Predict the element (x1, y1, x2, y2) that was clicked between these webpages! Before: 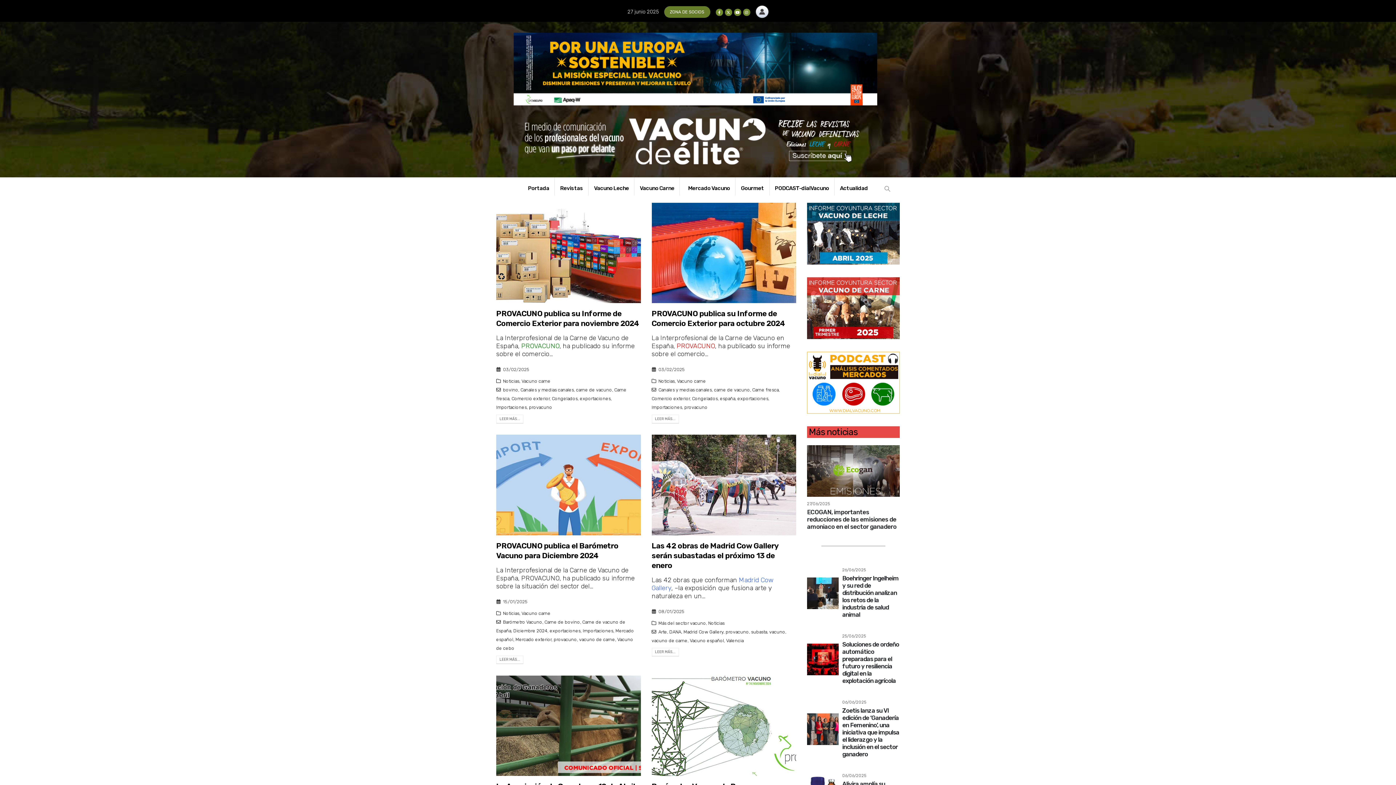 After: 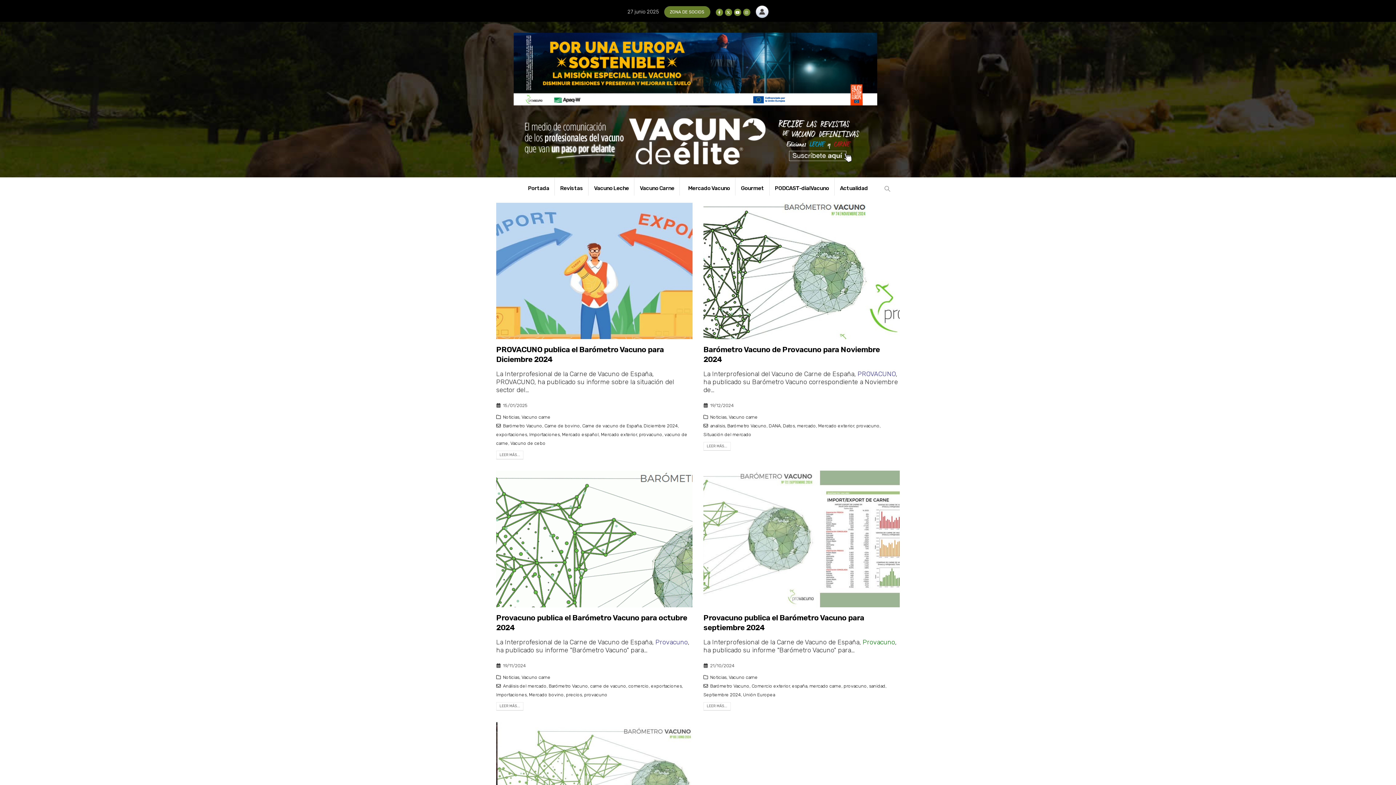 Action: label: Barómetro Vacuno bbox: (503, 619, 542, 624)